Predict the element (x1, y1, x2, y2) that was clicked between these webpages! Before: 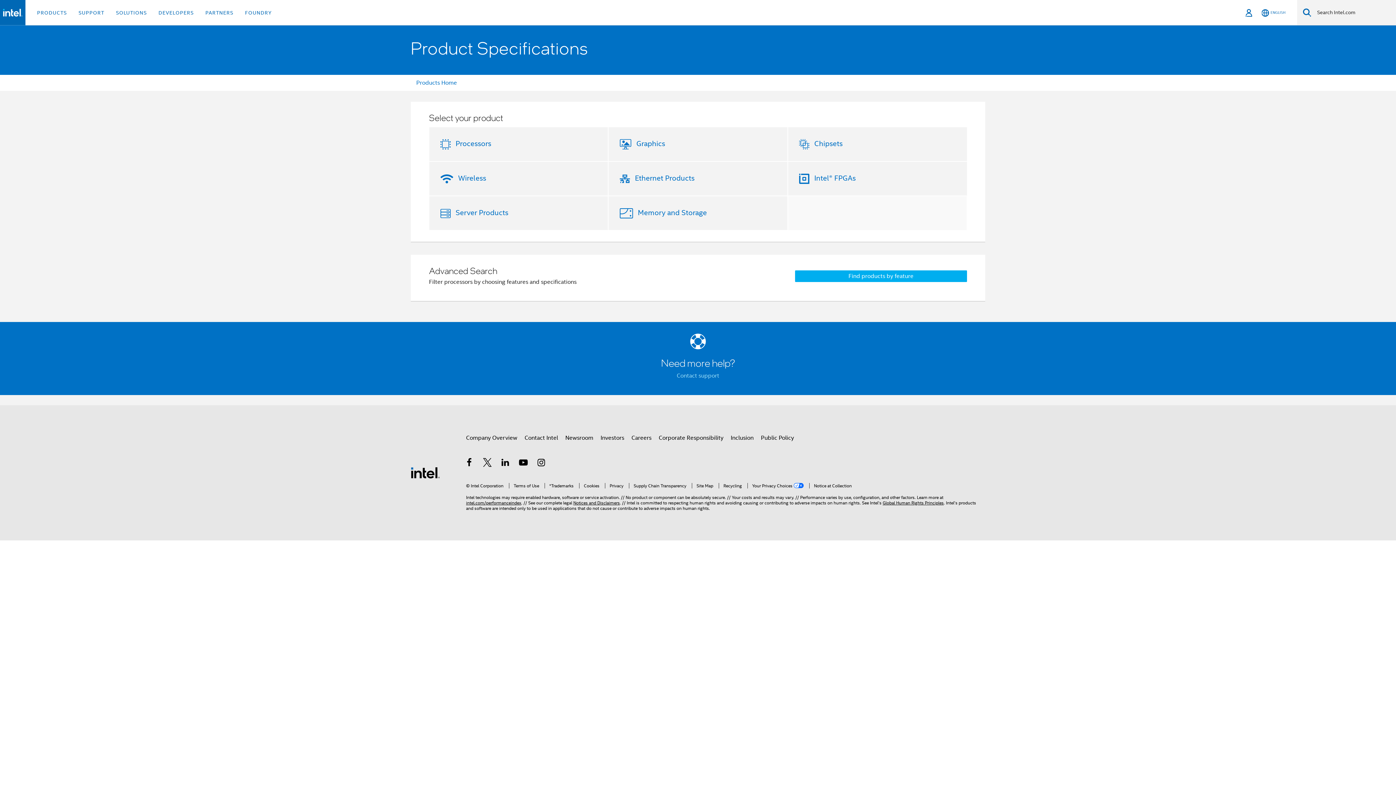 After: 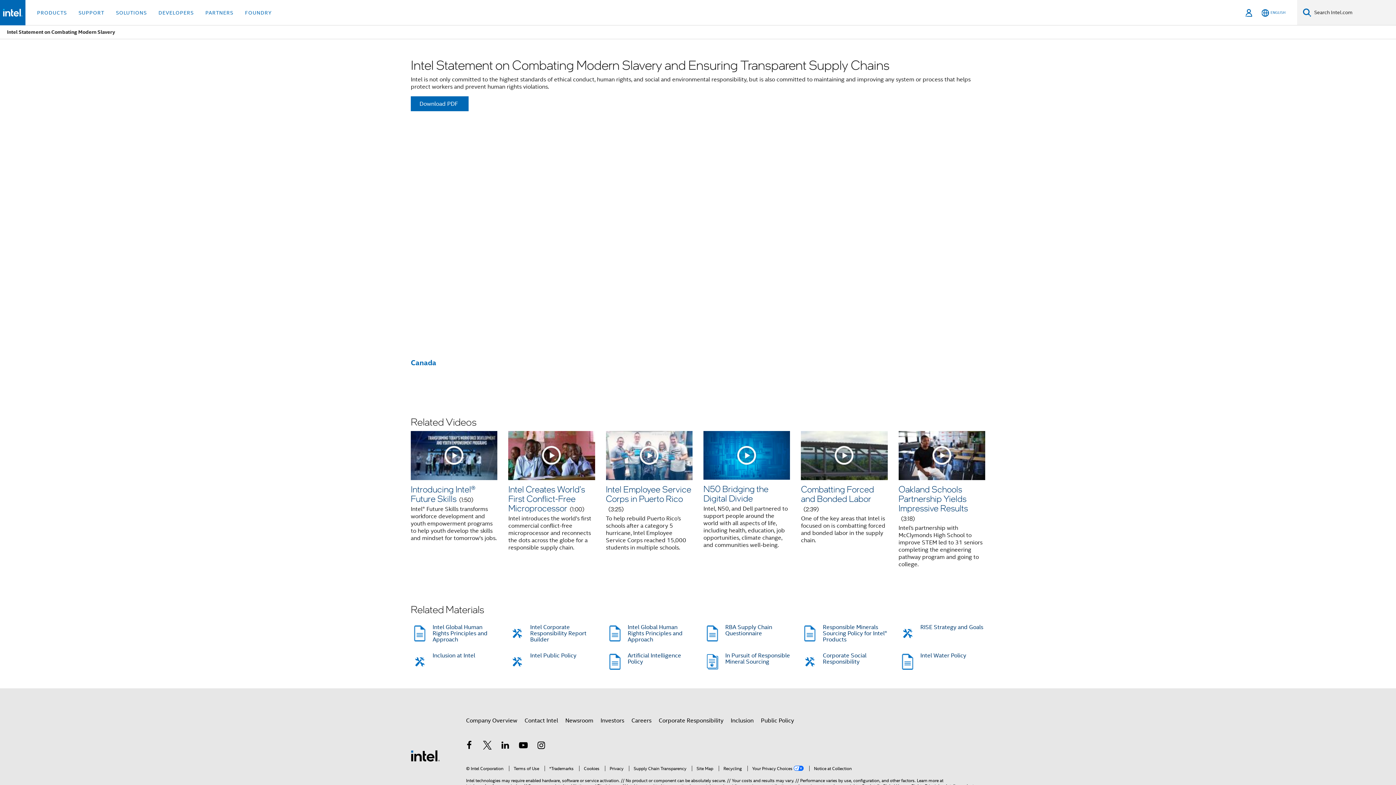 Action: bbox: (629, 483, 686, 488) label: Supply Chain Transparency